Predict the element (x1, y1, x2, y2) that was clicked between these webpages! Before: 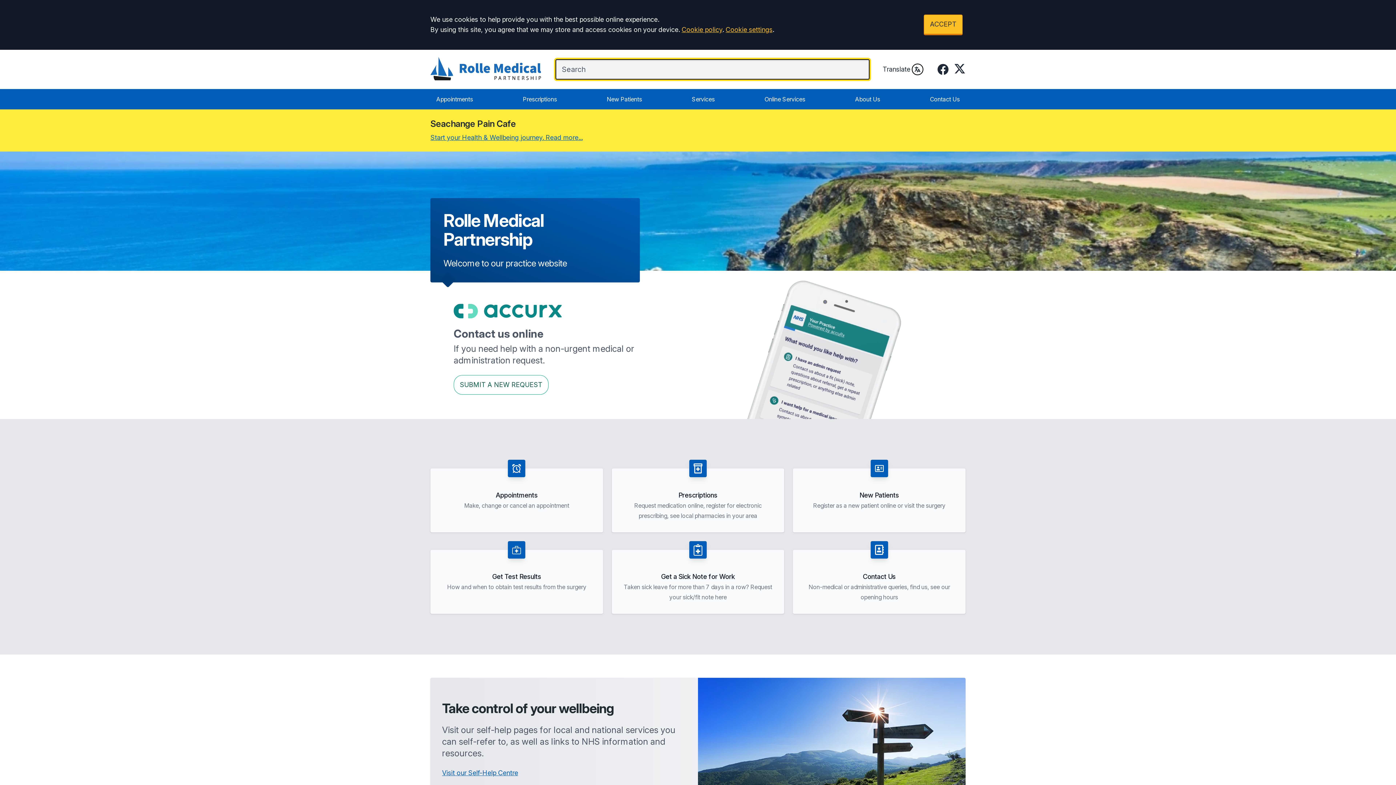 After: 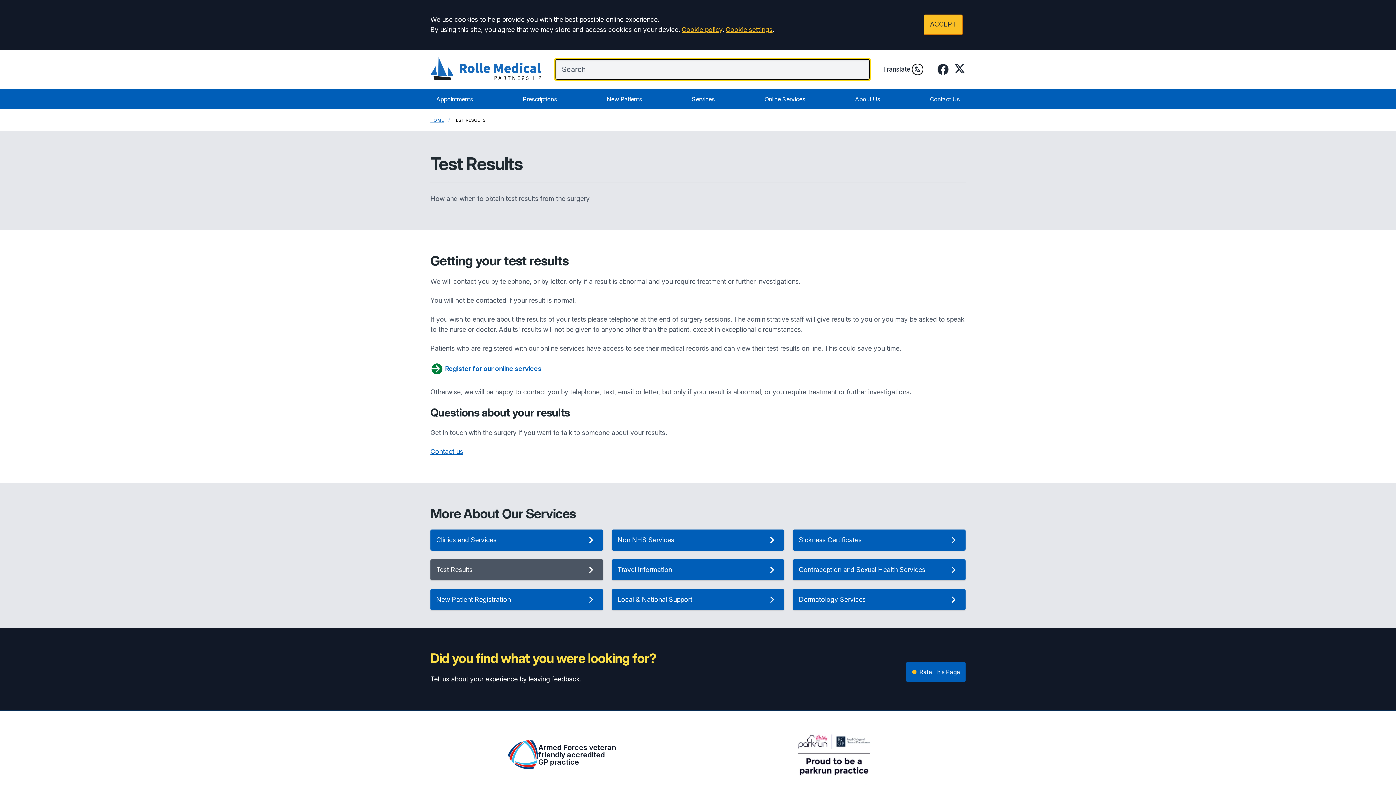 Action: bbox: (430, 541, 603, 614) label: Get Test Results
How and when to obtain test results from the surgery